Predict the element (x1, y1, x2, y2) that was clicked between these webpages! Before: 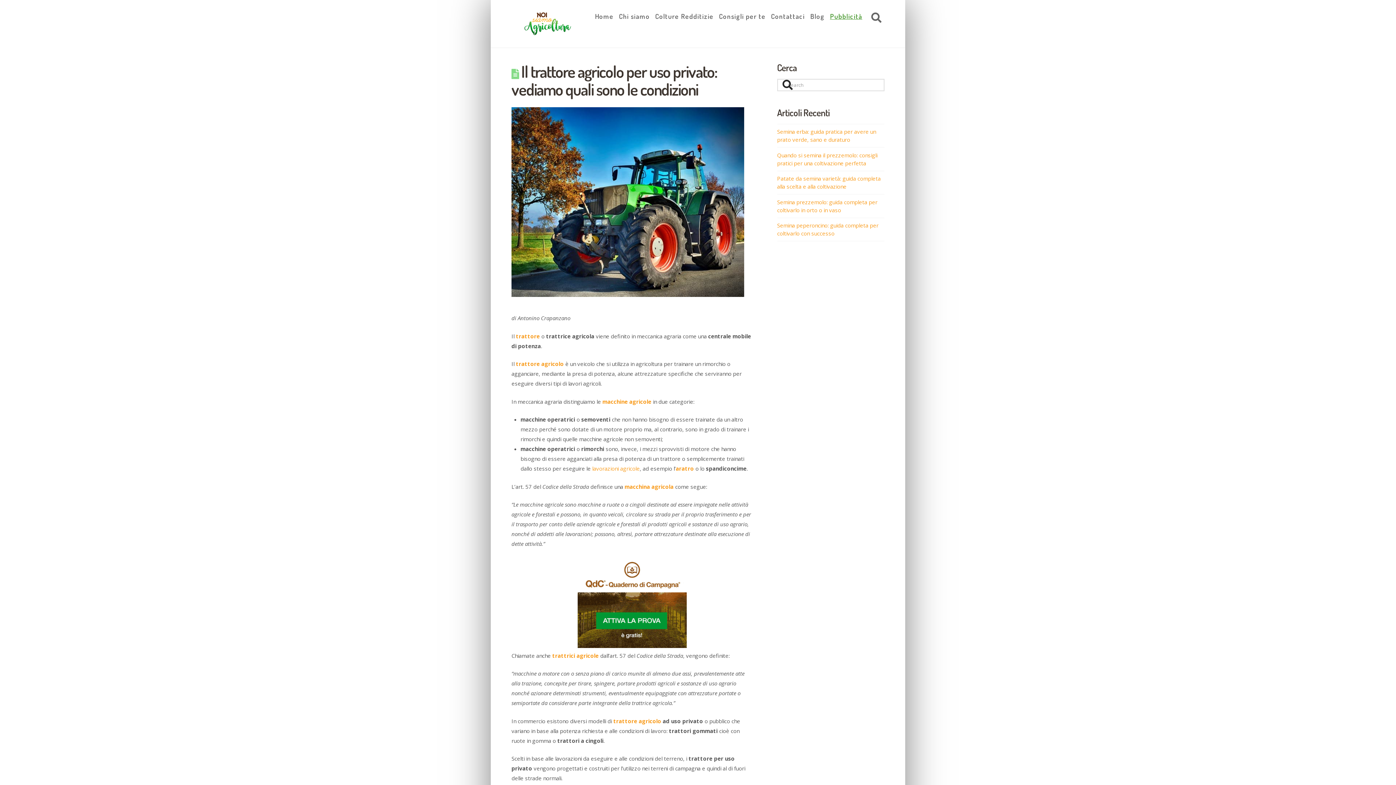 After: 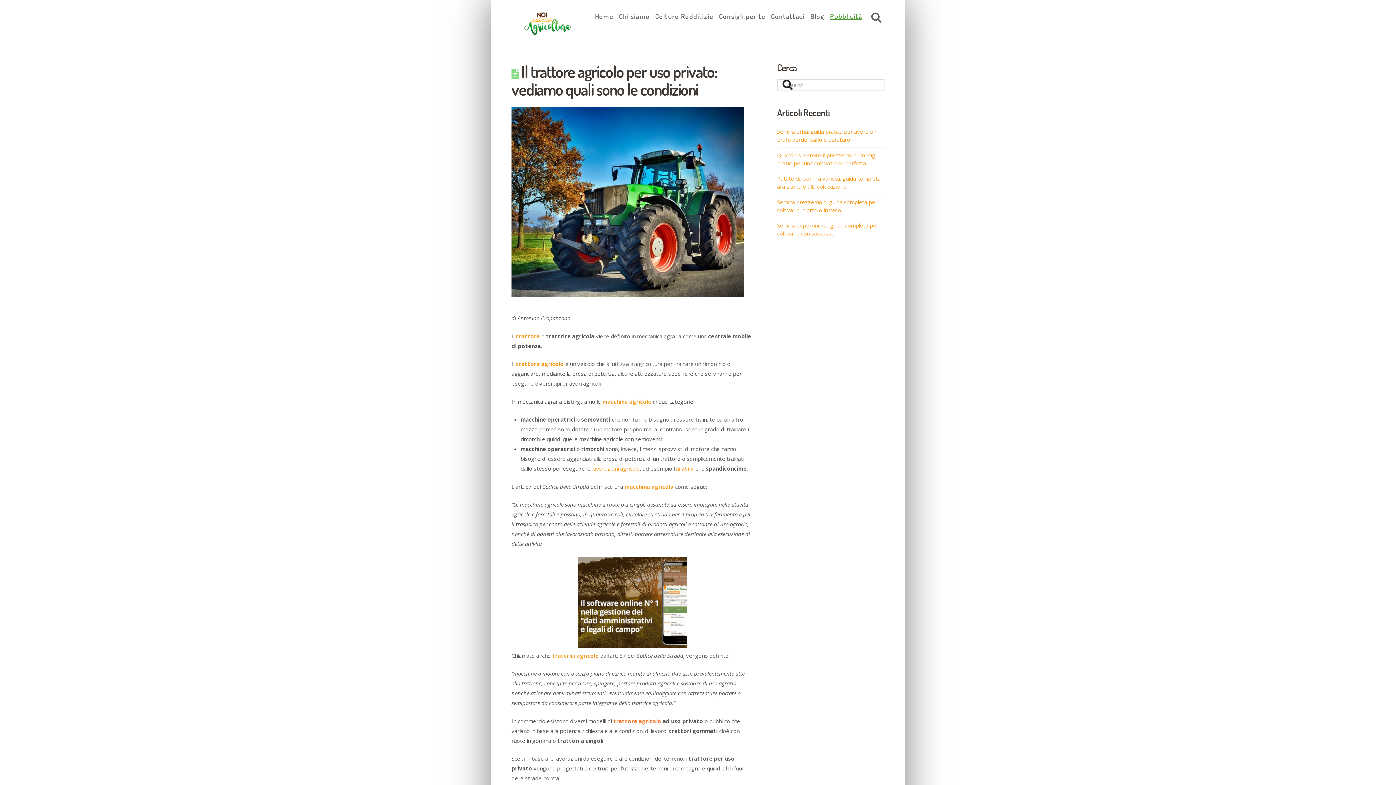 Action: bbox: (613, 717, 661, 724) label: trattore agricolo